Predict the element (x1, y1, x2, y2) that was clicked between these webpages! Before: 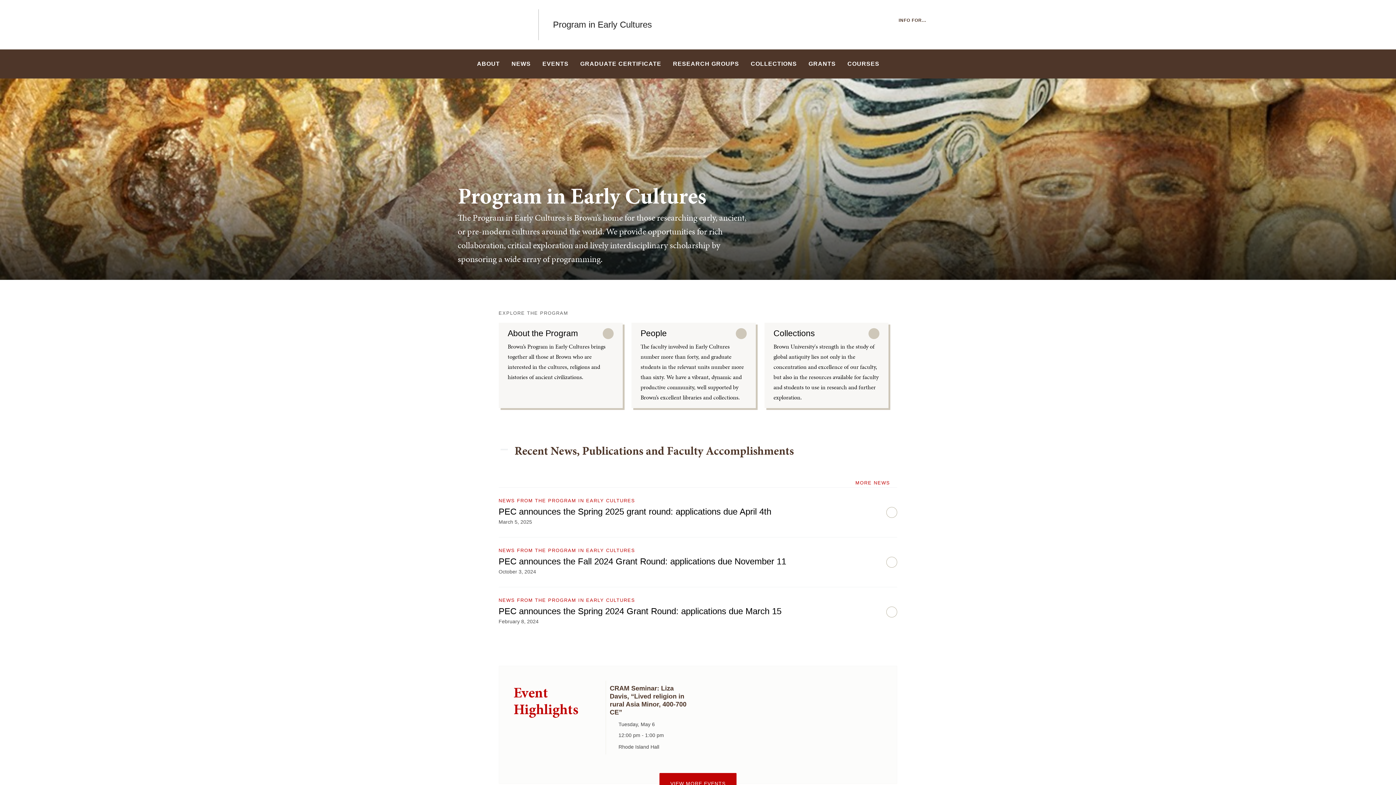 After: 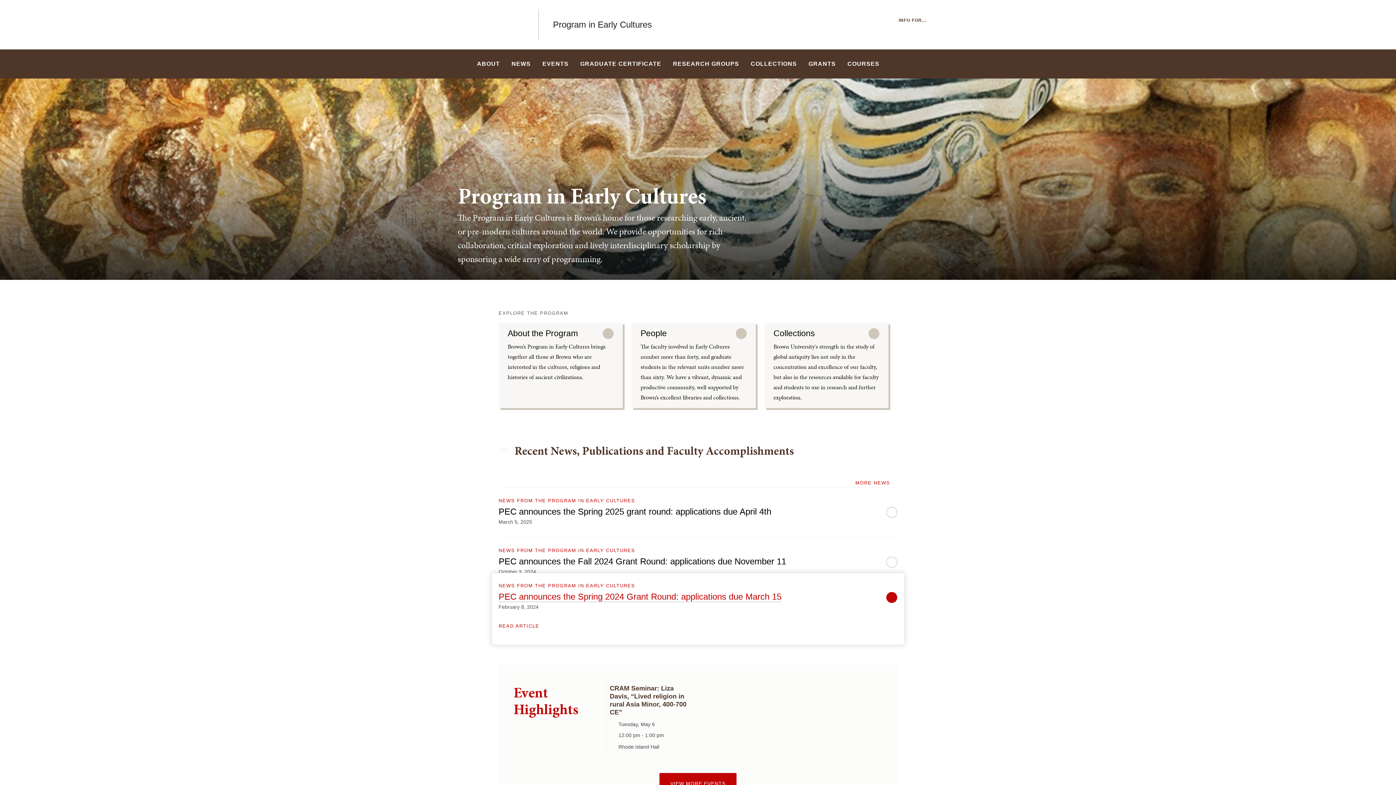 Action: label: Open details for PEC announces the Spring 2024 Grant Round: applications due March 15 bbox: (886, 606, 897, 617)